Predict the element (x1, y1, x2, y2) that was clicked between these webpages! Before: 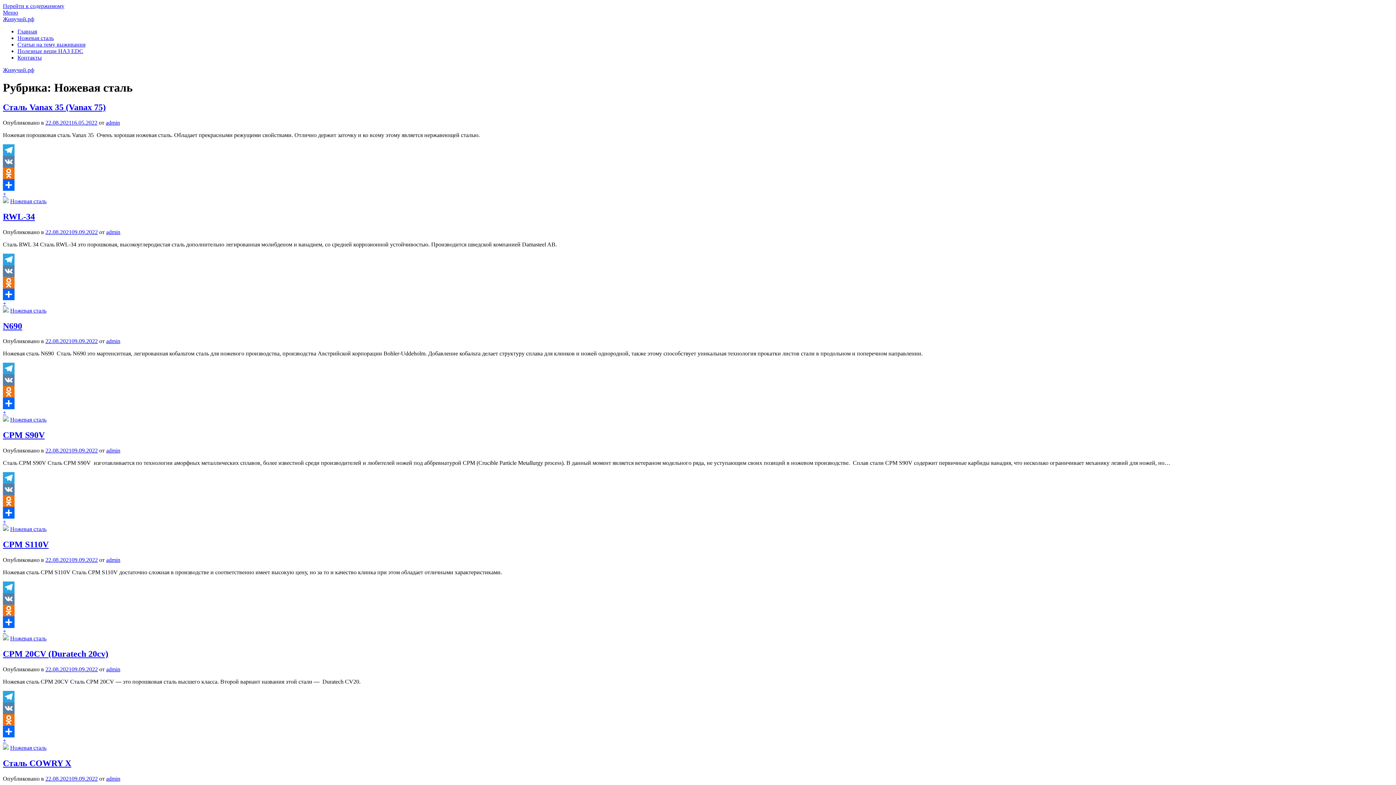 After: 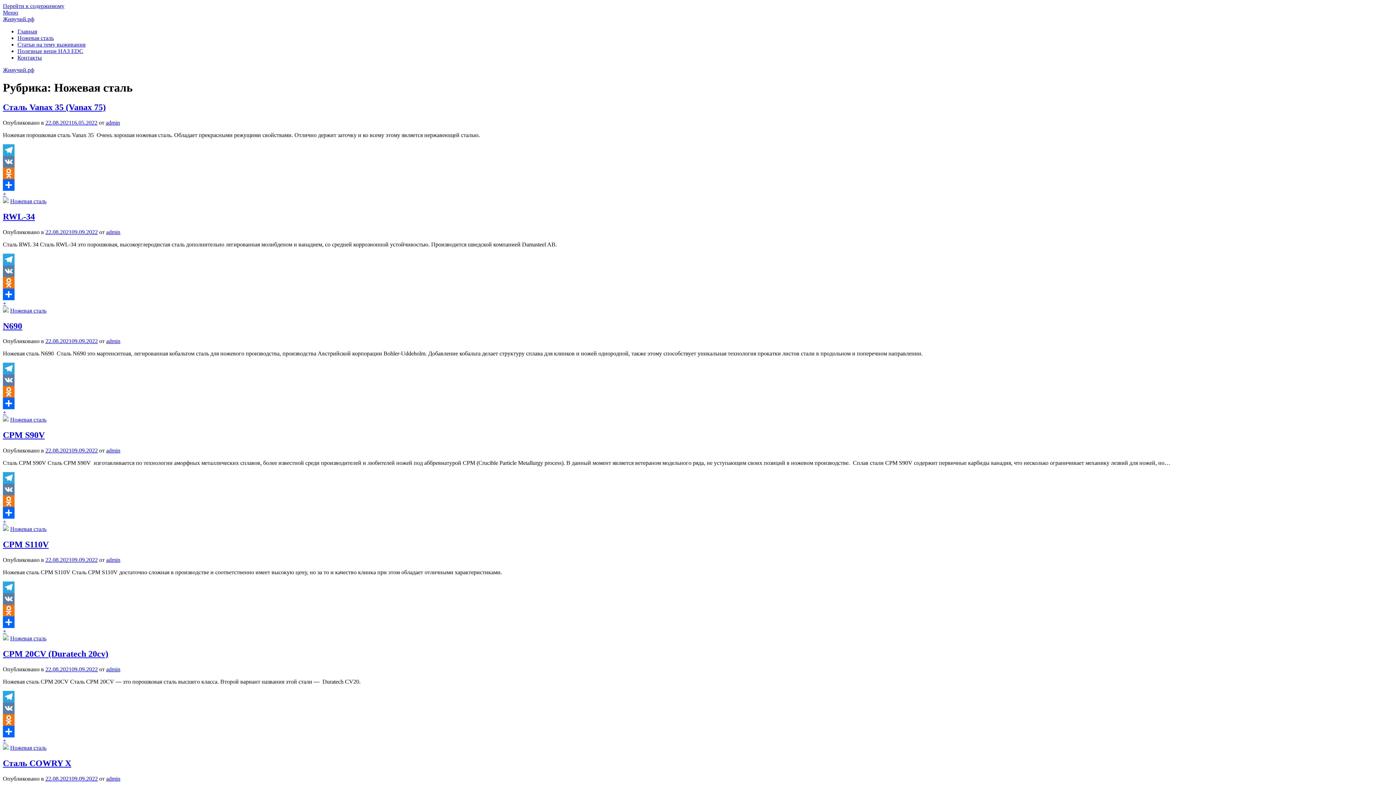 Action: label: Ножевая сталь bbox: (10, 307, 46, 313)